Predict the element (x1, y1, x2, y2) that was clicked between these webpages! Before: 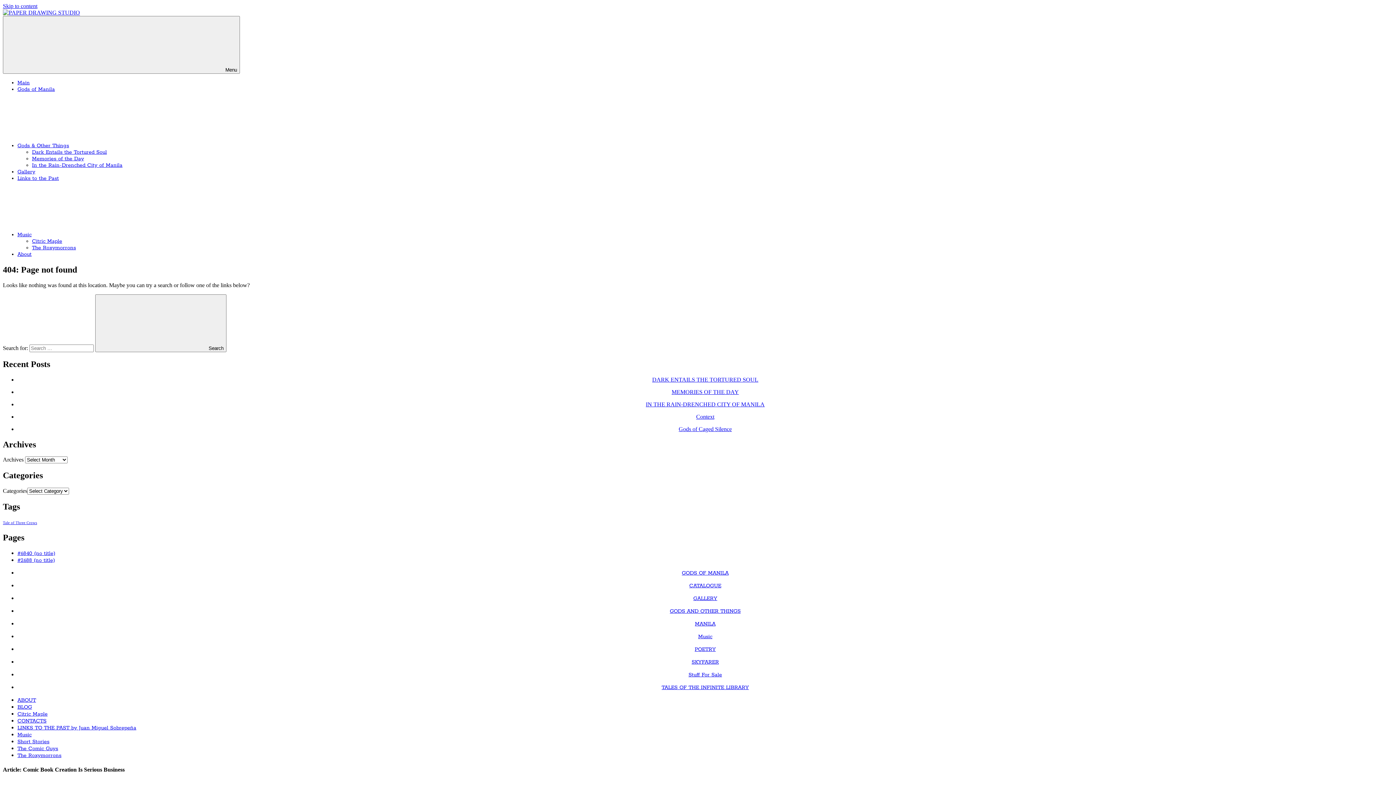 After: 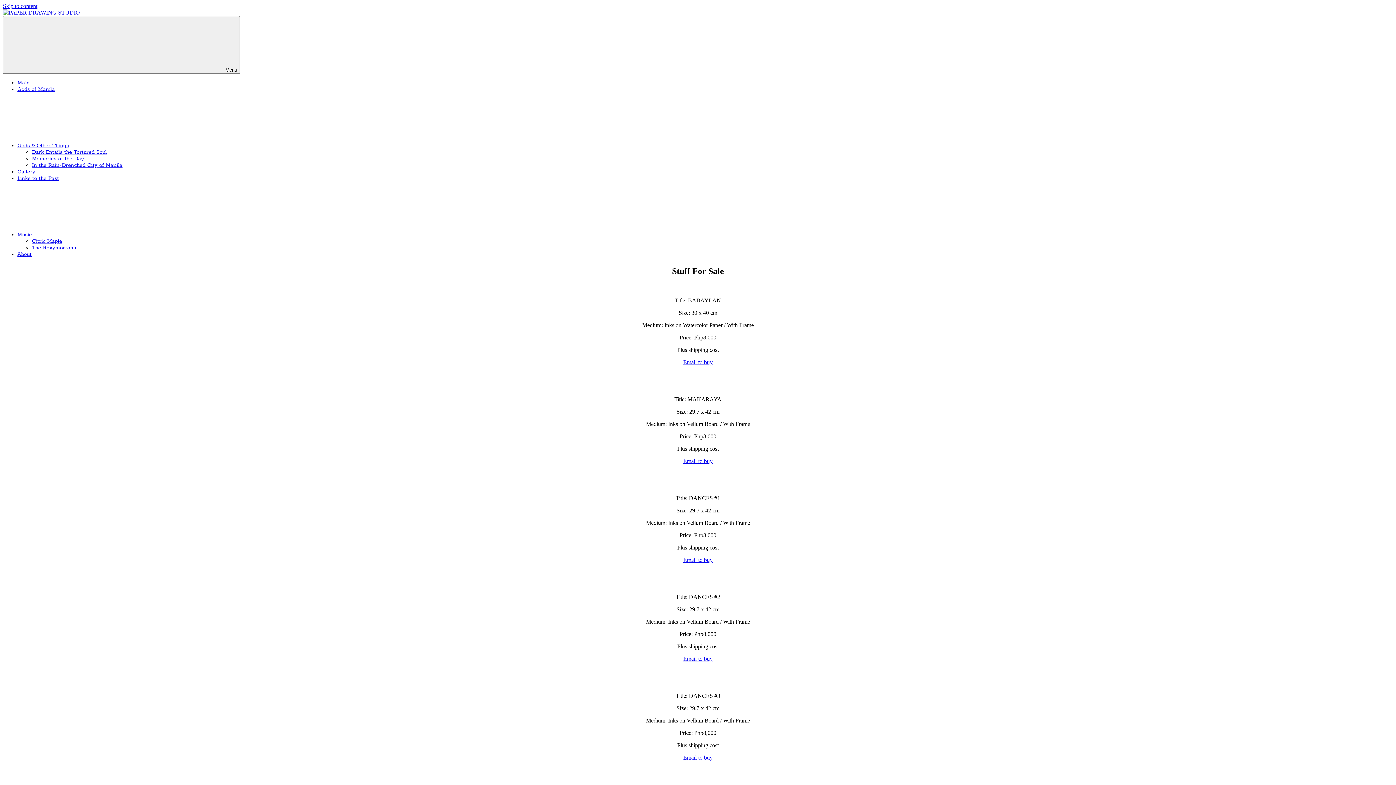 Action: label: Stuff For Sale bbox: (688, 671, 722, 678)